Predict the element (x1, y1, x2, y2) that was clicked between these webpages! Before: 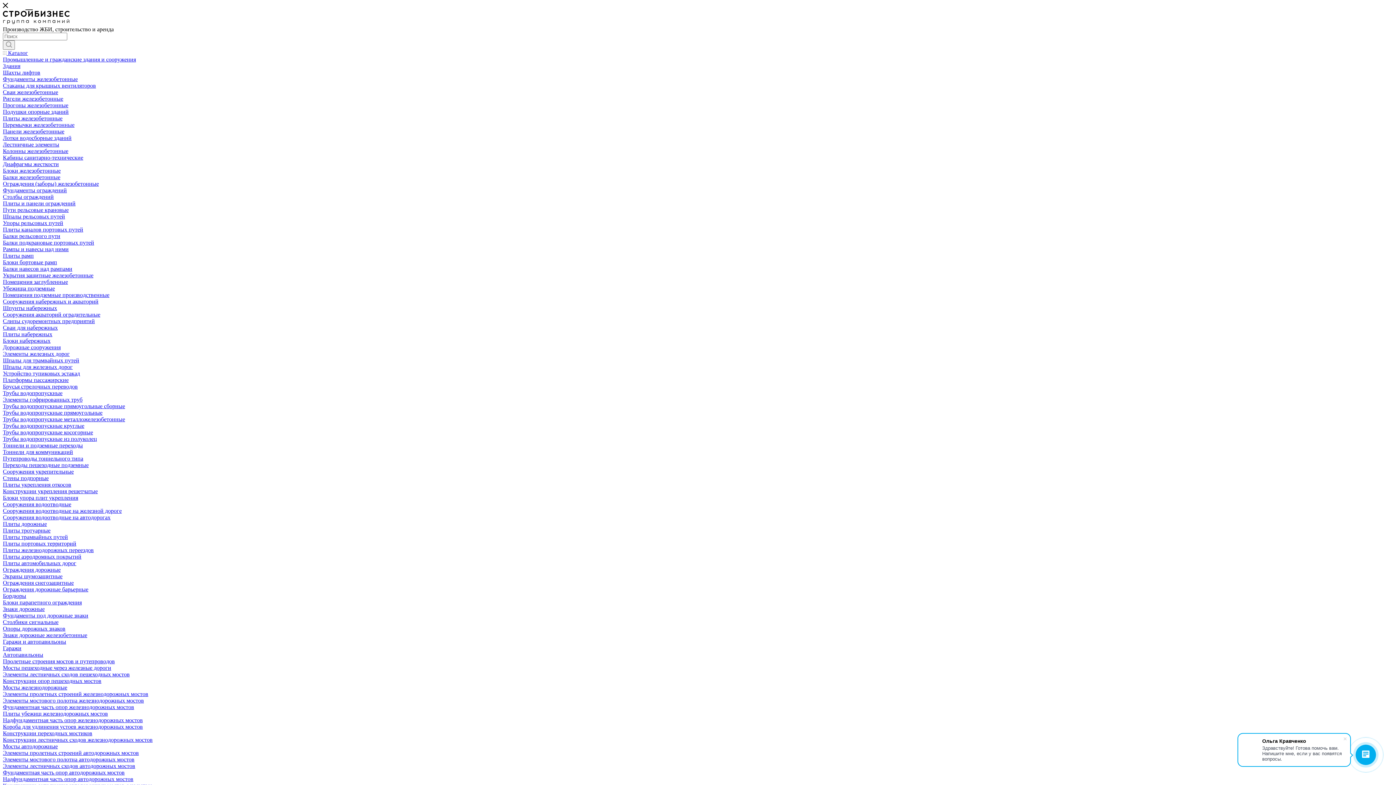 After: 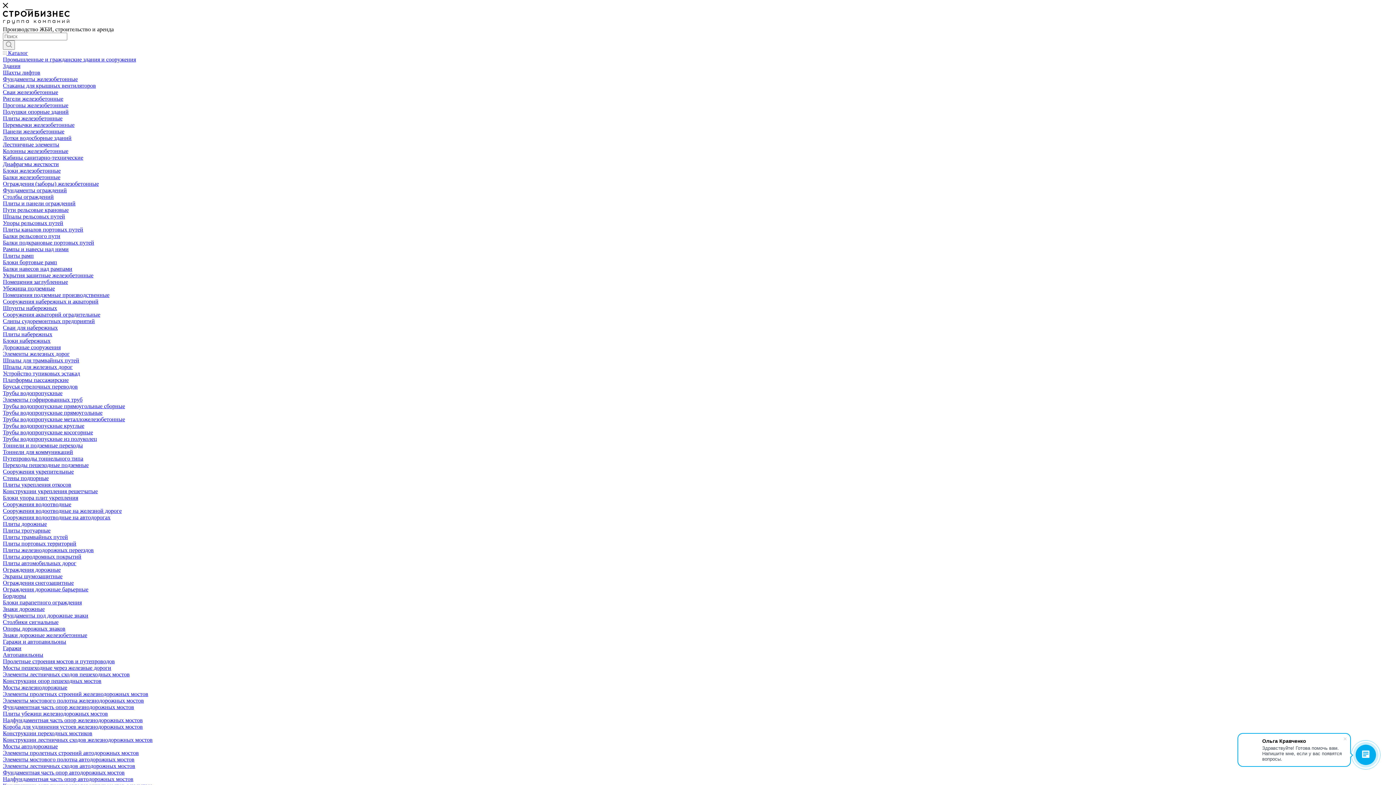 Action: bbox: (2, 514, 110, 520) label: Сооружения водоотводные на автодорогах